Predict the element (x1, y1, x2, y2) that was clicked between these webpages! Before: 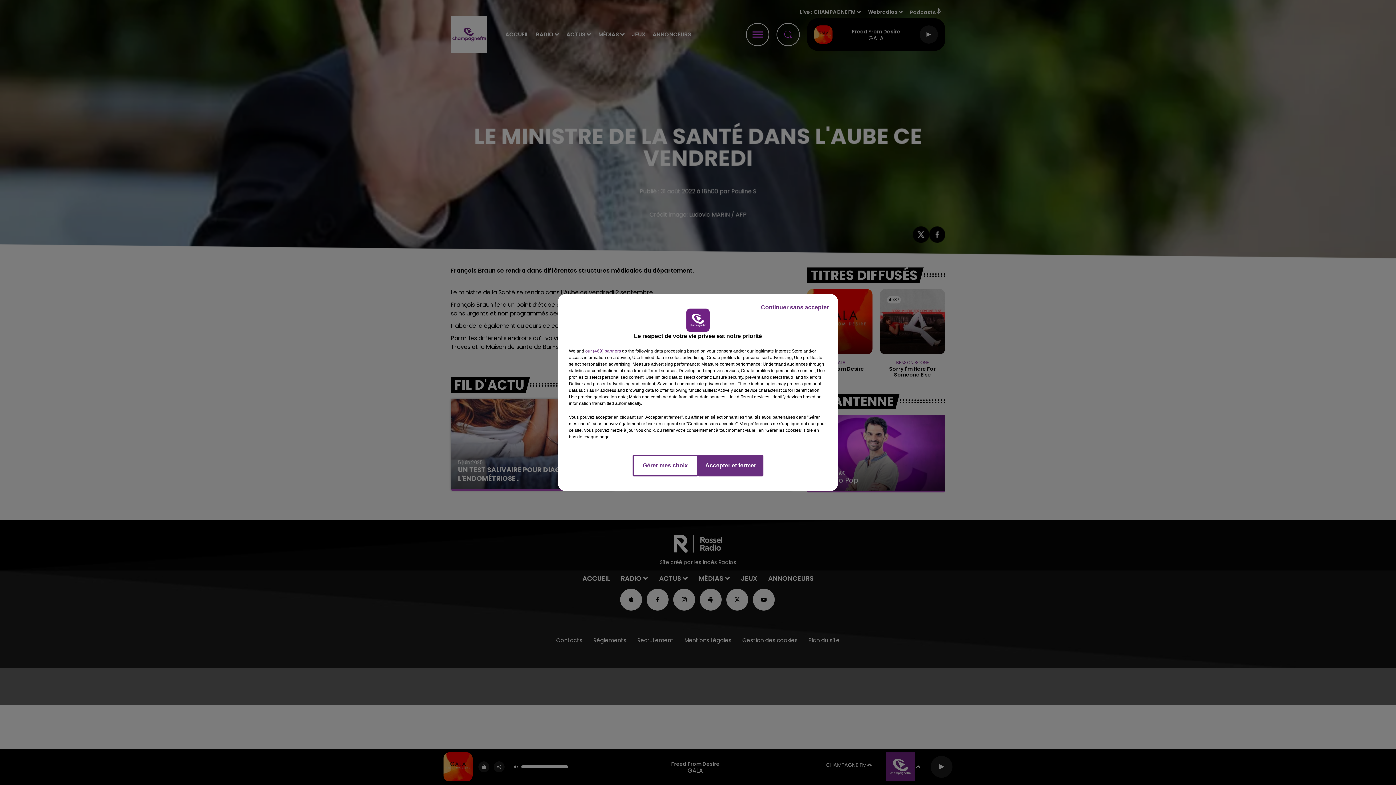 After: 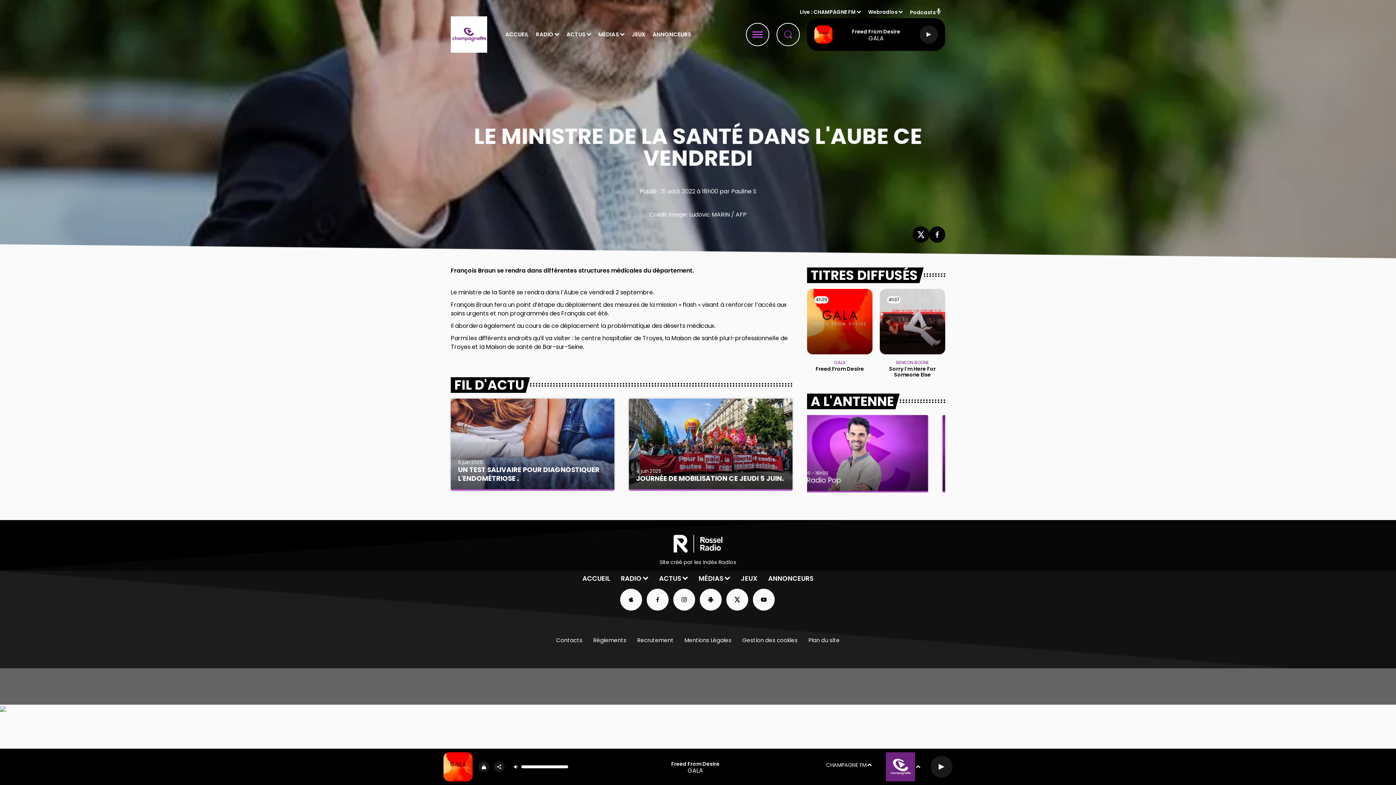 Action: label: Accepter et fermer bbox: (698, 454, 763, 476)